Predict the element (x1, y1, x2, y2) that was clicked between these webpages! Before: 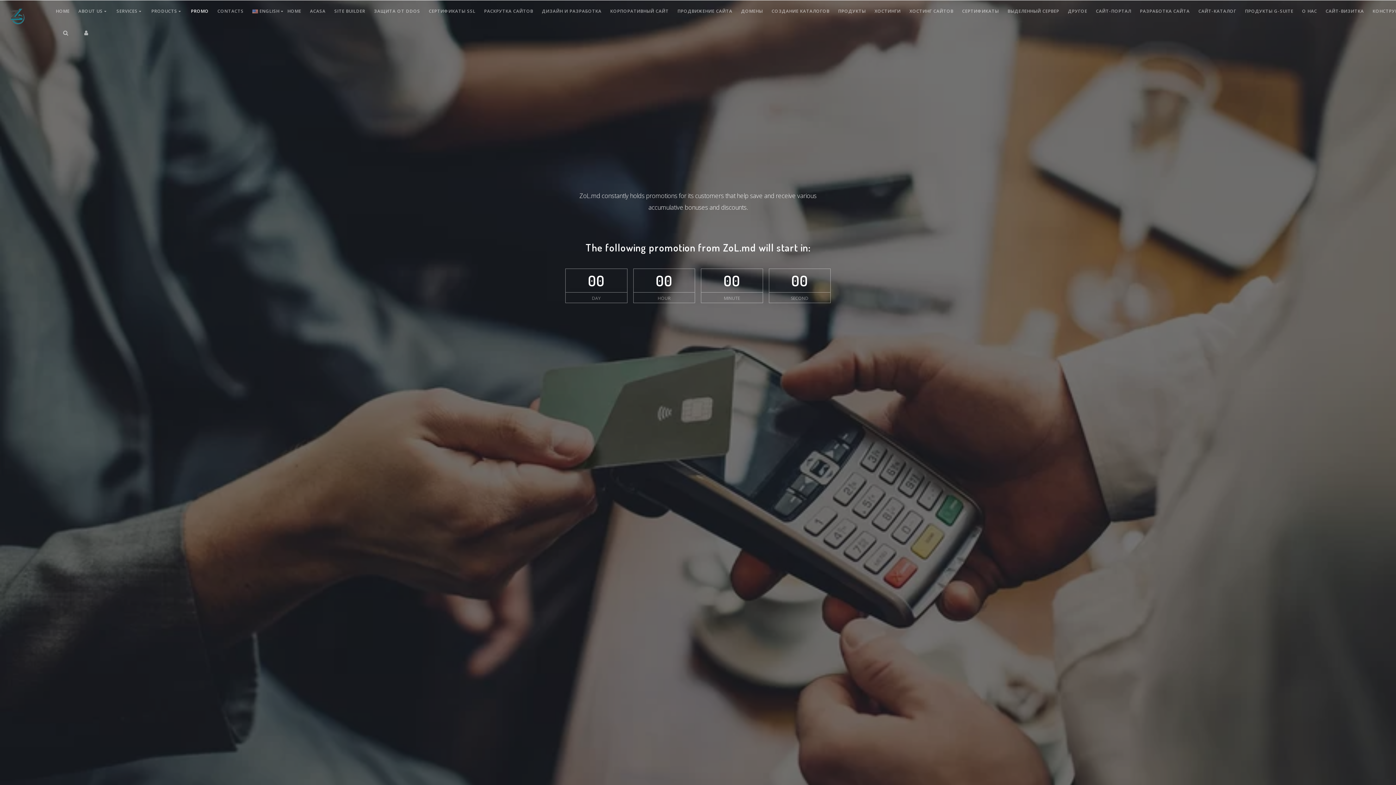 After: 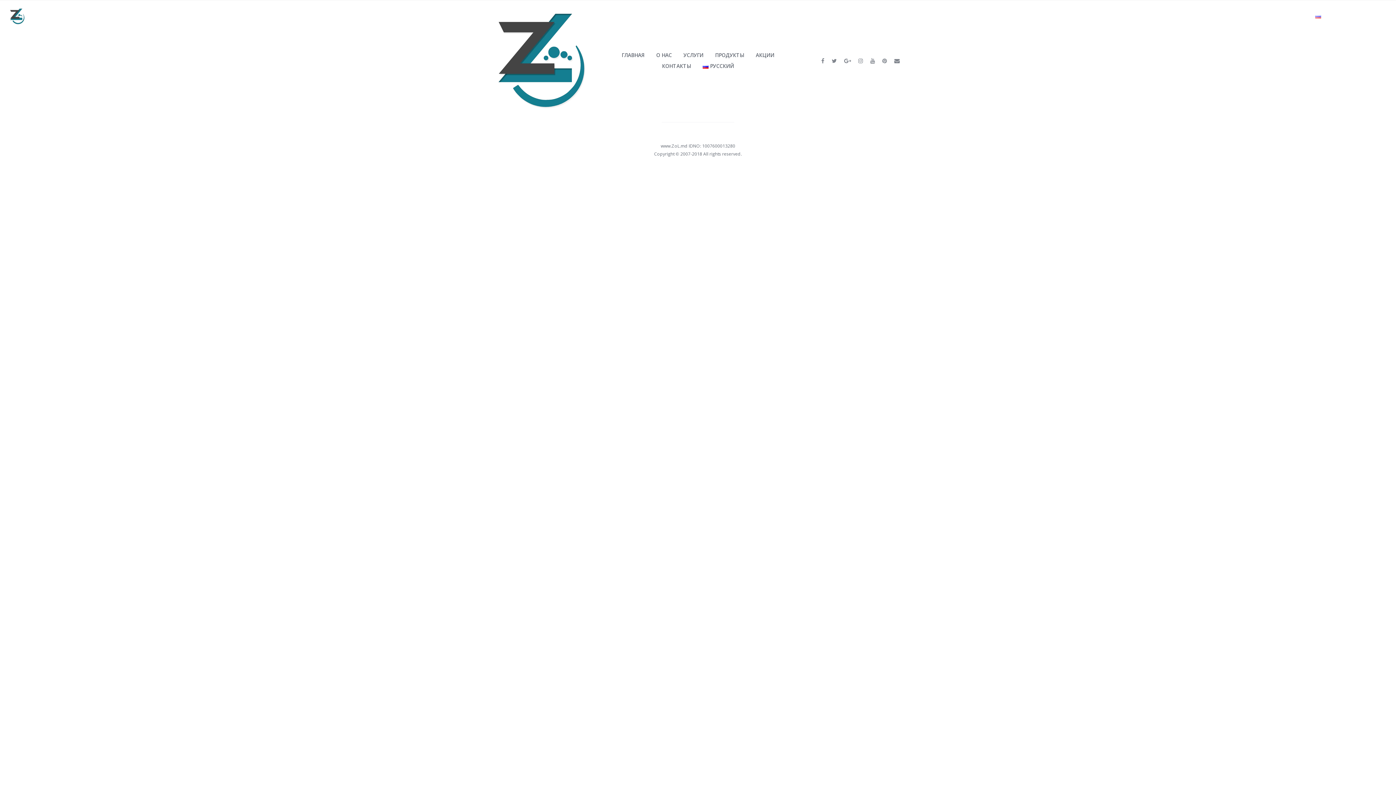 Action: label: СЕРТИФИКАТЫ bbox: (962, -5, 999, 27)